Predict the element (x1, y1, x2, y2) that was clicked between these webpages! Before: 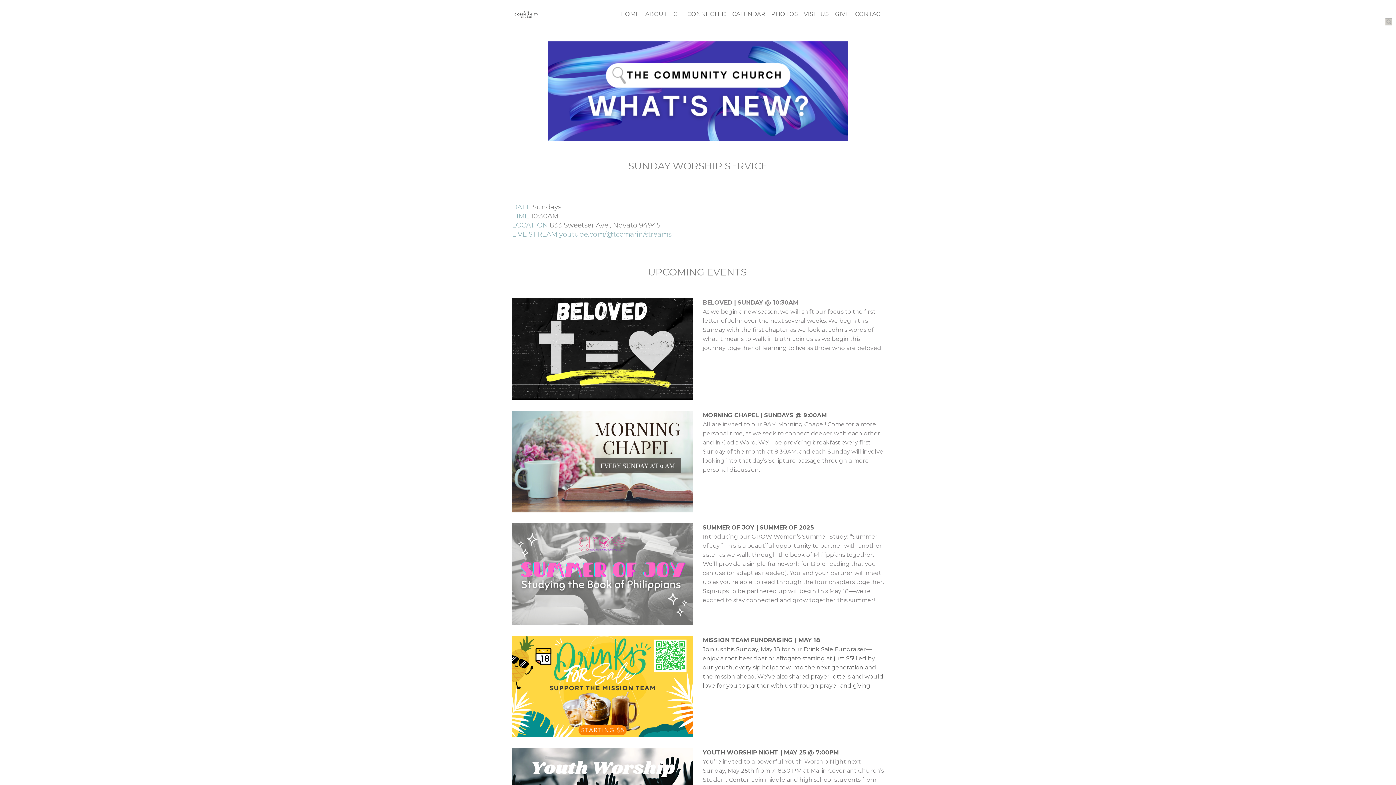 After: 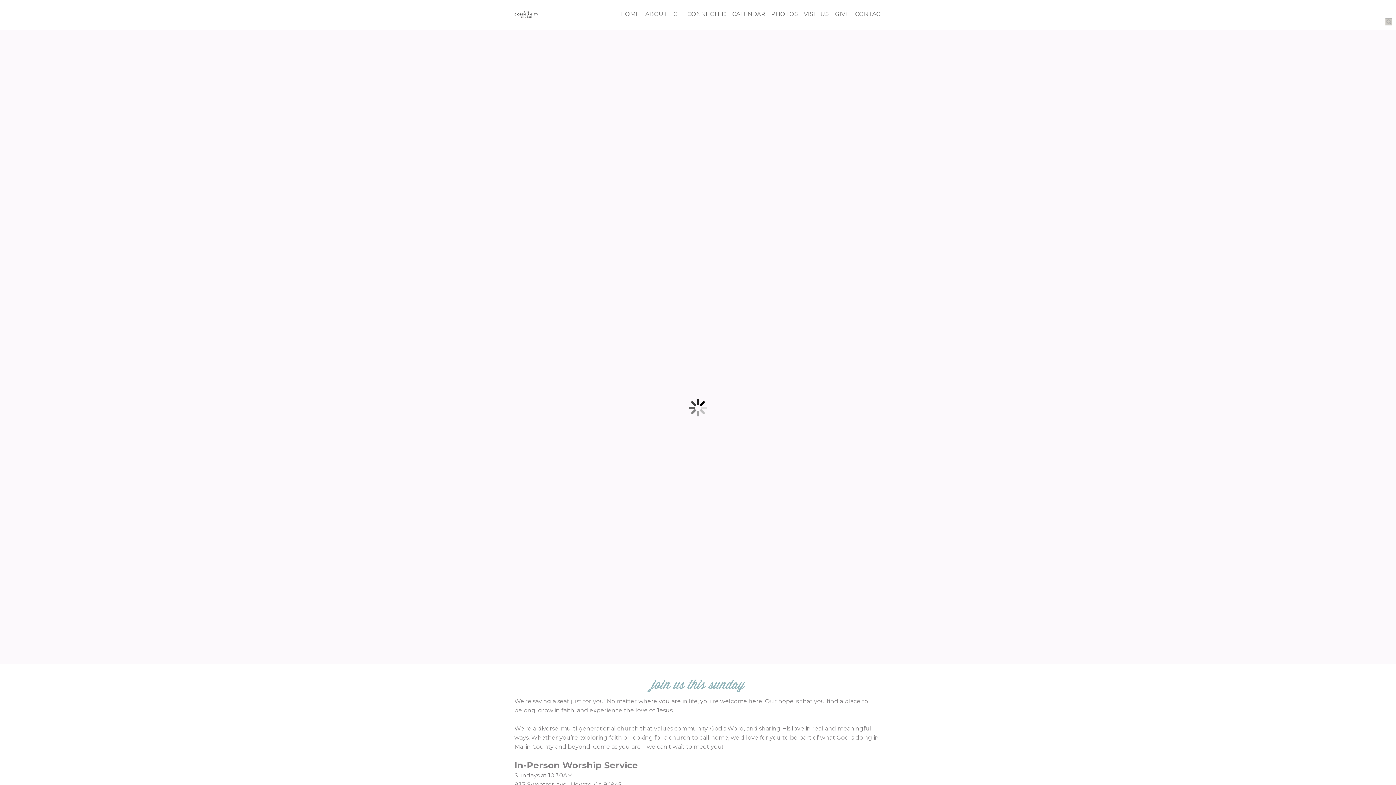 Action: label: HOME bbox: (618, 10, 641, 22)